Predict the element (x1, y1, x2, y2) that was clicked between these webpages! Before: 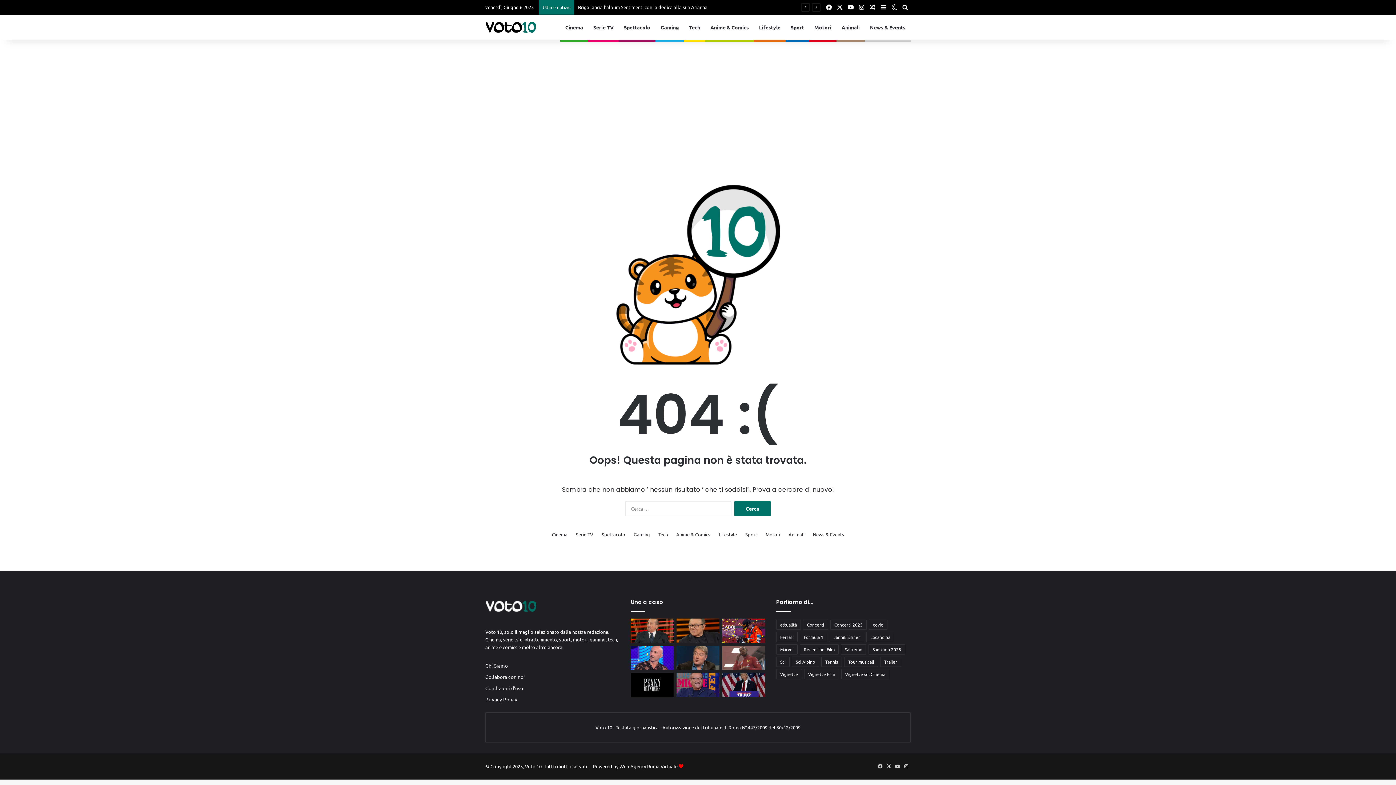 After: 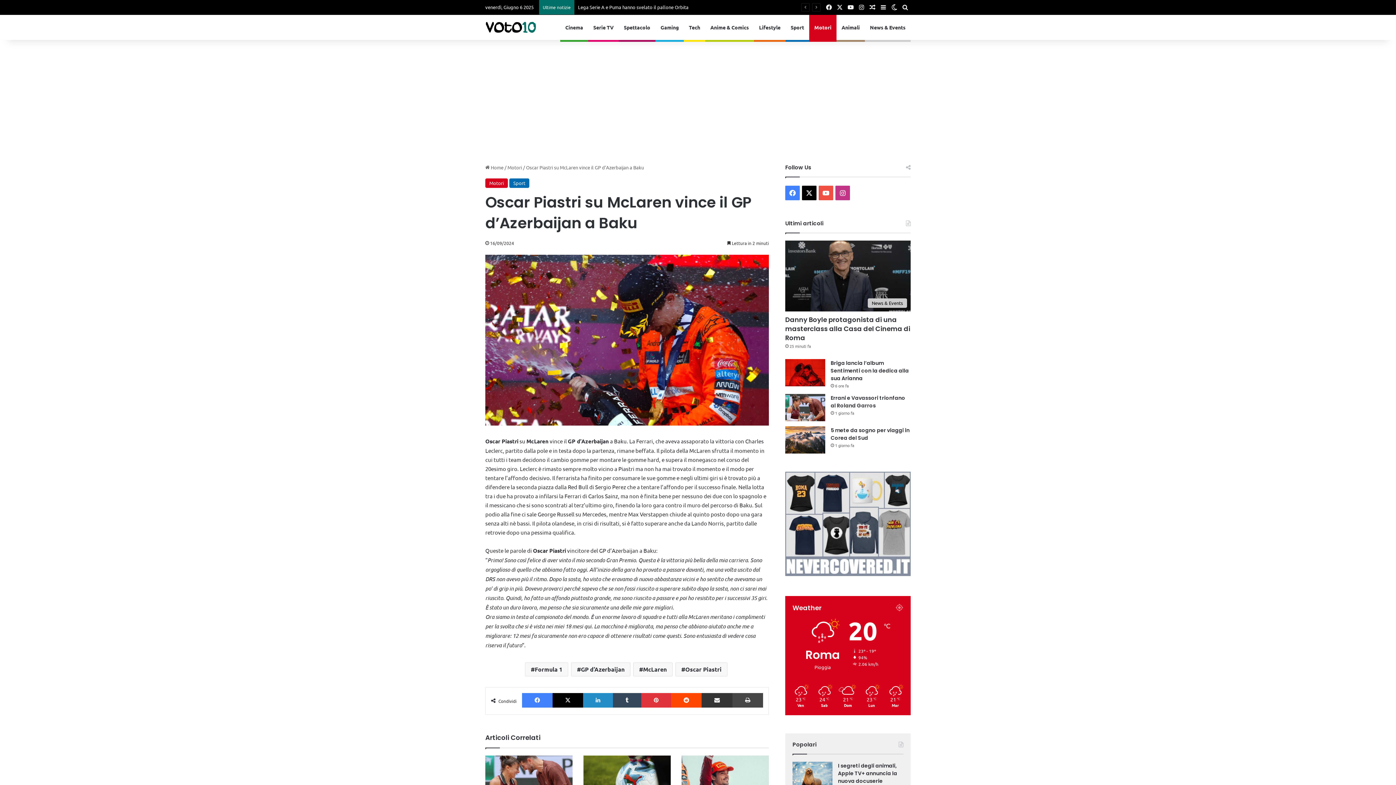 Action: label: Oscar Piastri su McLaren vince il GP d’Azerbaijan a Baku bbox: (722, 618, 765, 643)